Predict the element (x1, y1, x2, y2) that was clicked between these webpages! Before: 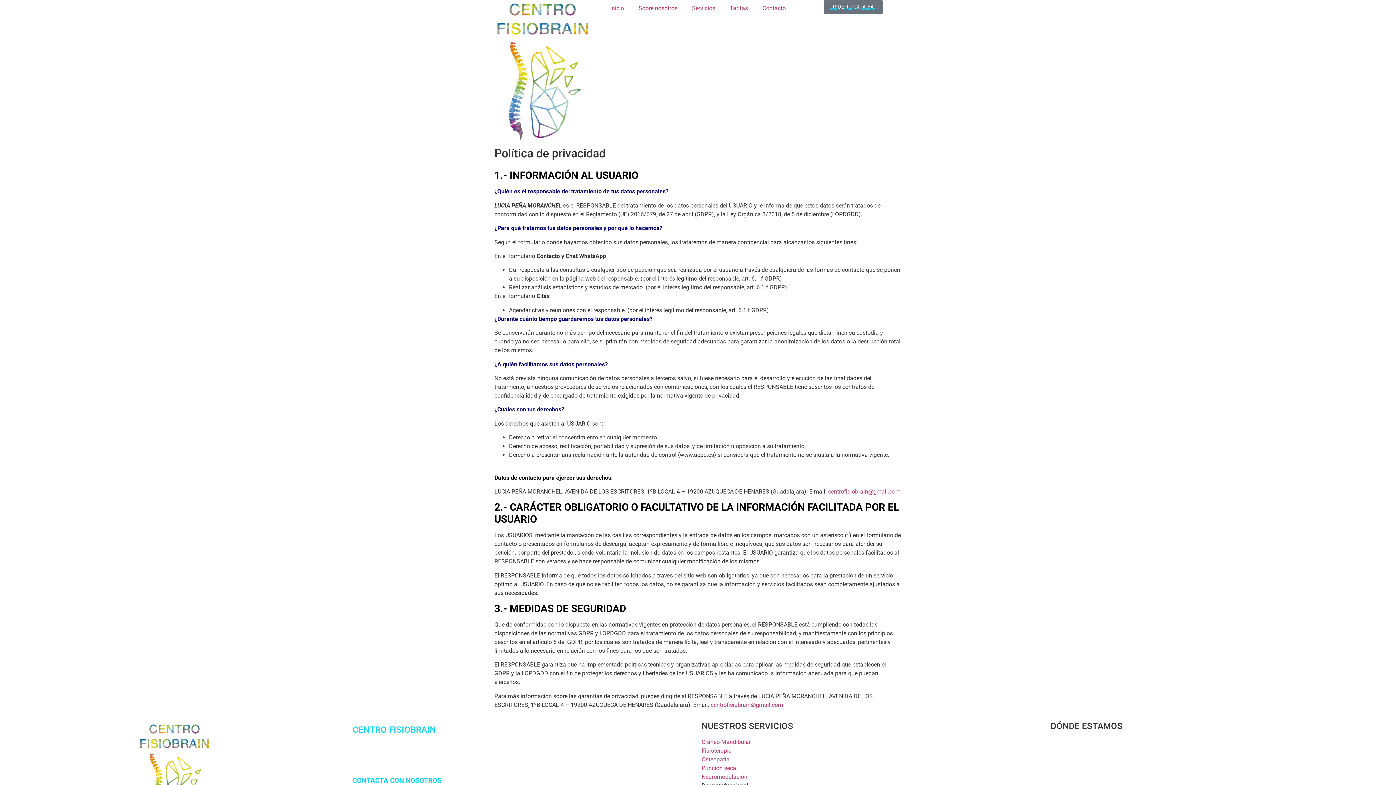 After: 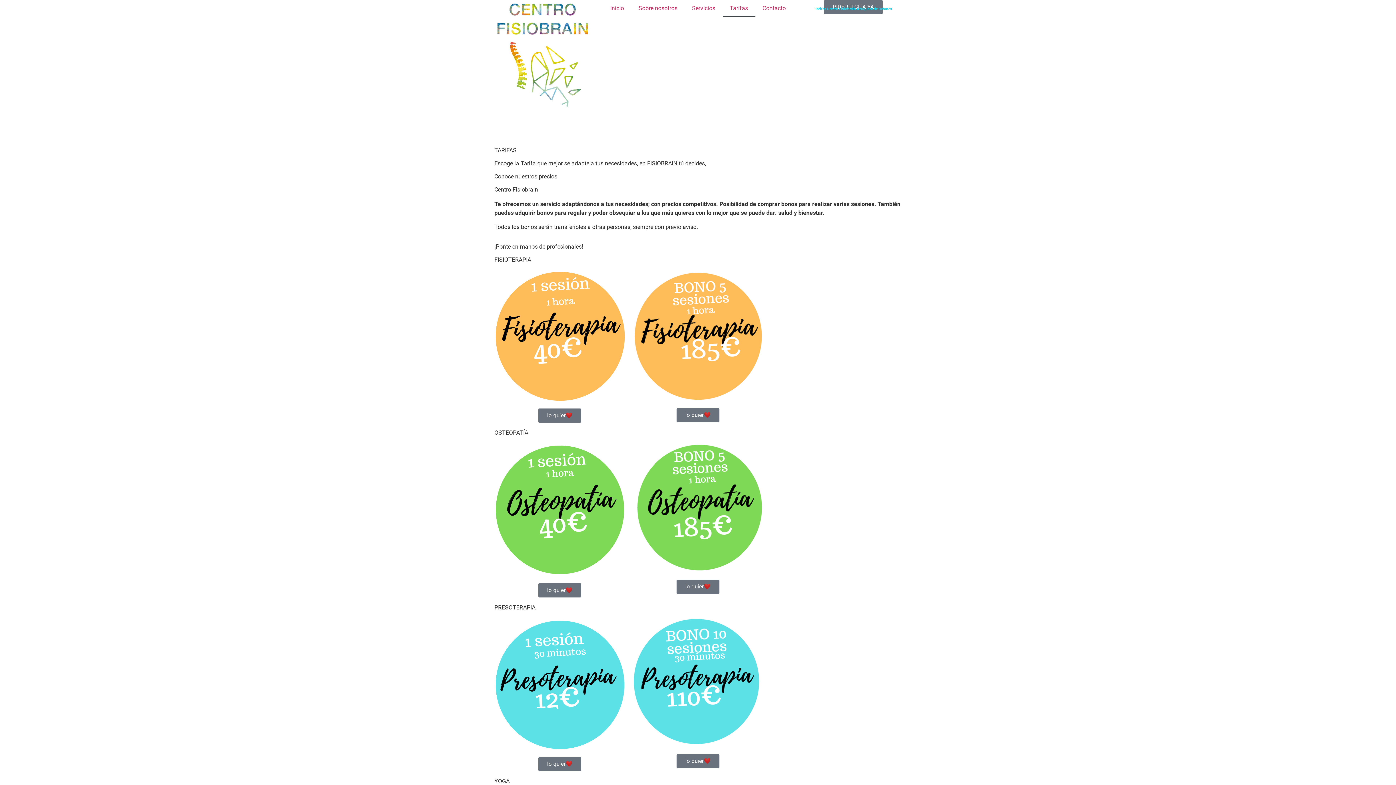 Action: bbox: (722, 0, 755, 16) label: Tarifas